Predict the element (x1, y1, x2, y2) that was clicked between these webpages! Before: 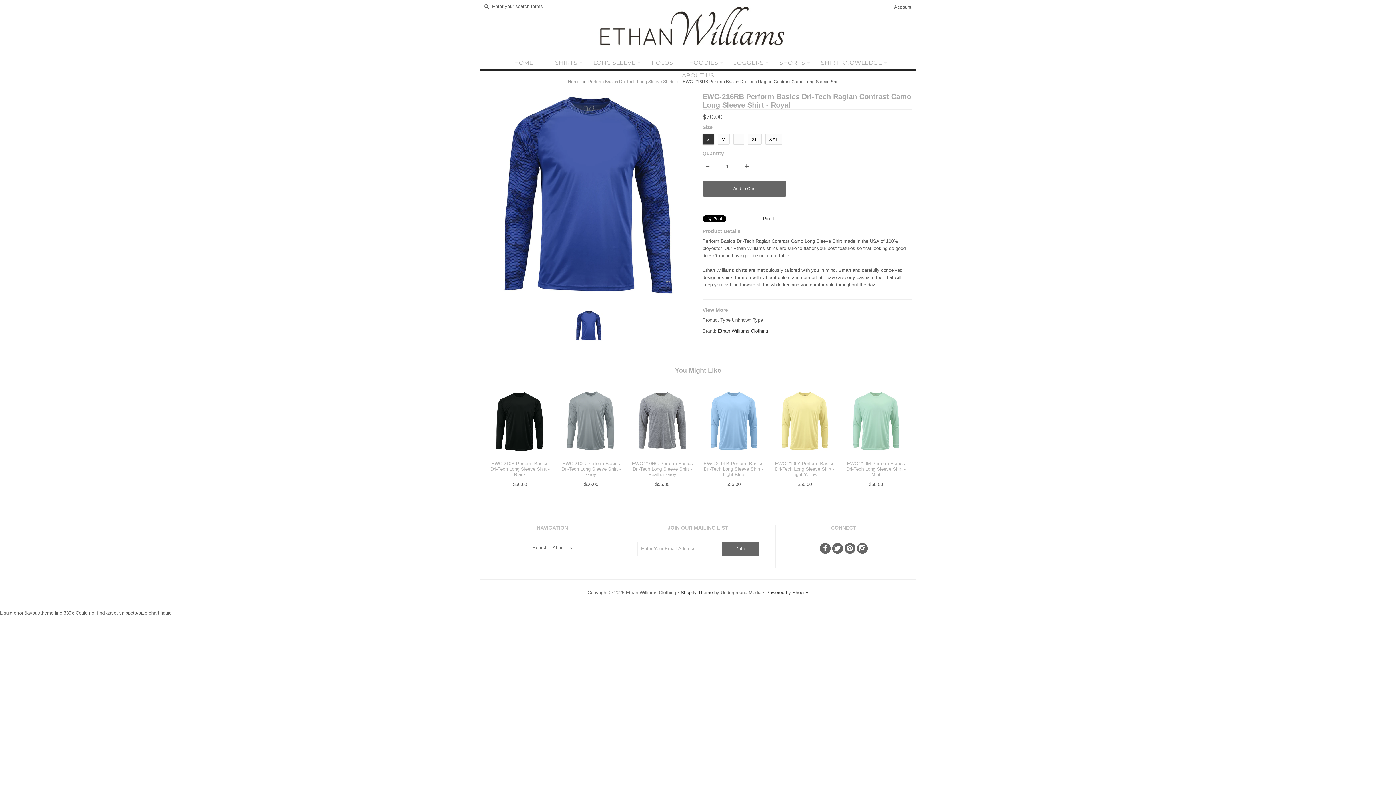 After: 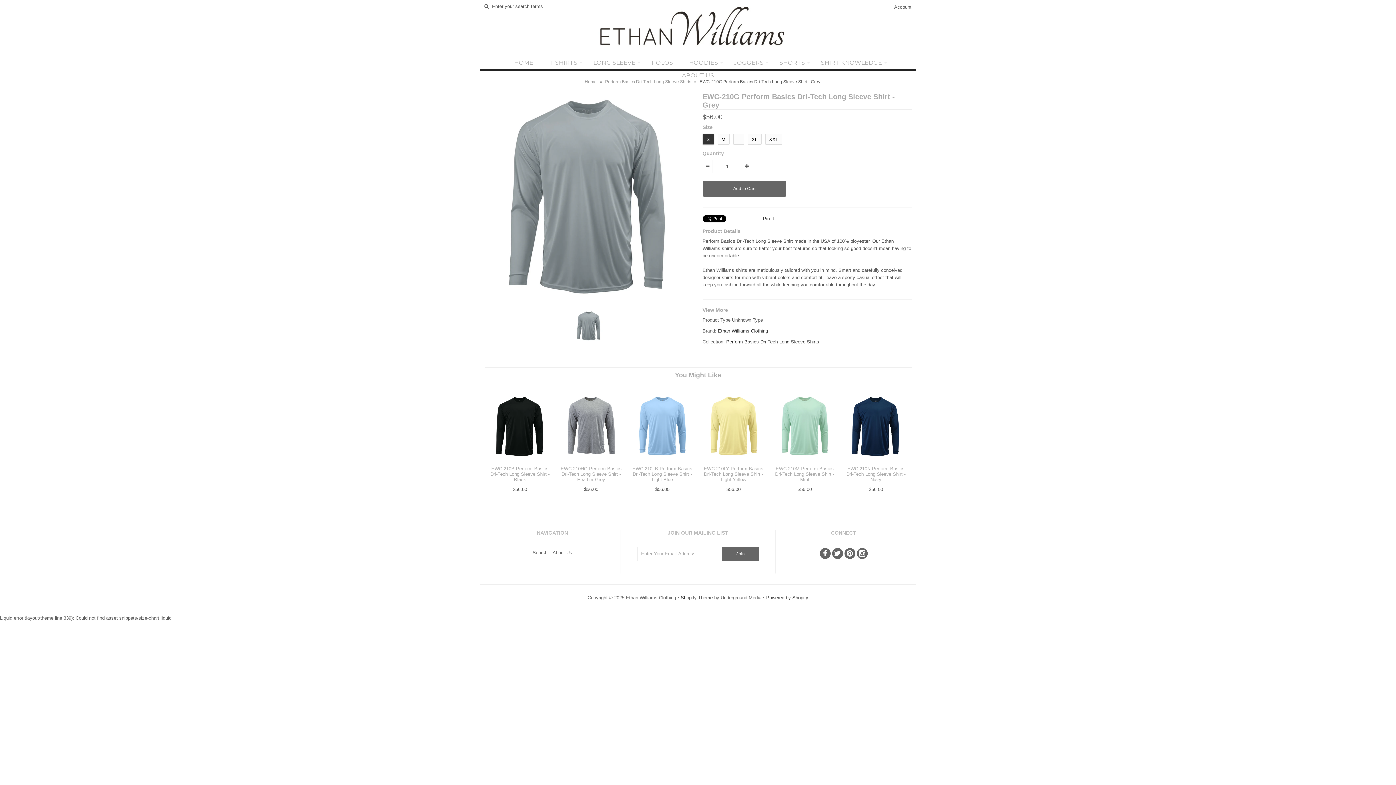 Action: label: EWC-210G Perform Basics Dri-Tech Long Sleeve Shirt - Grey bbox: (560, 461, 622, 477)